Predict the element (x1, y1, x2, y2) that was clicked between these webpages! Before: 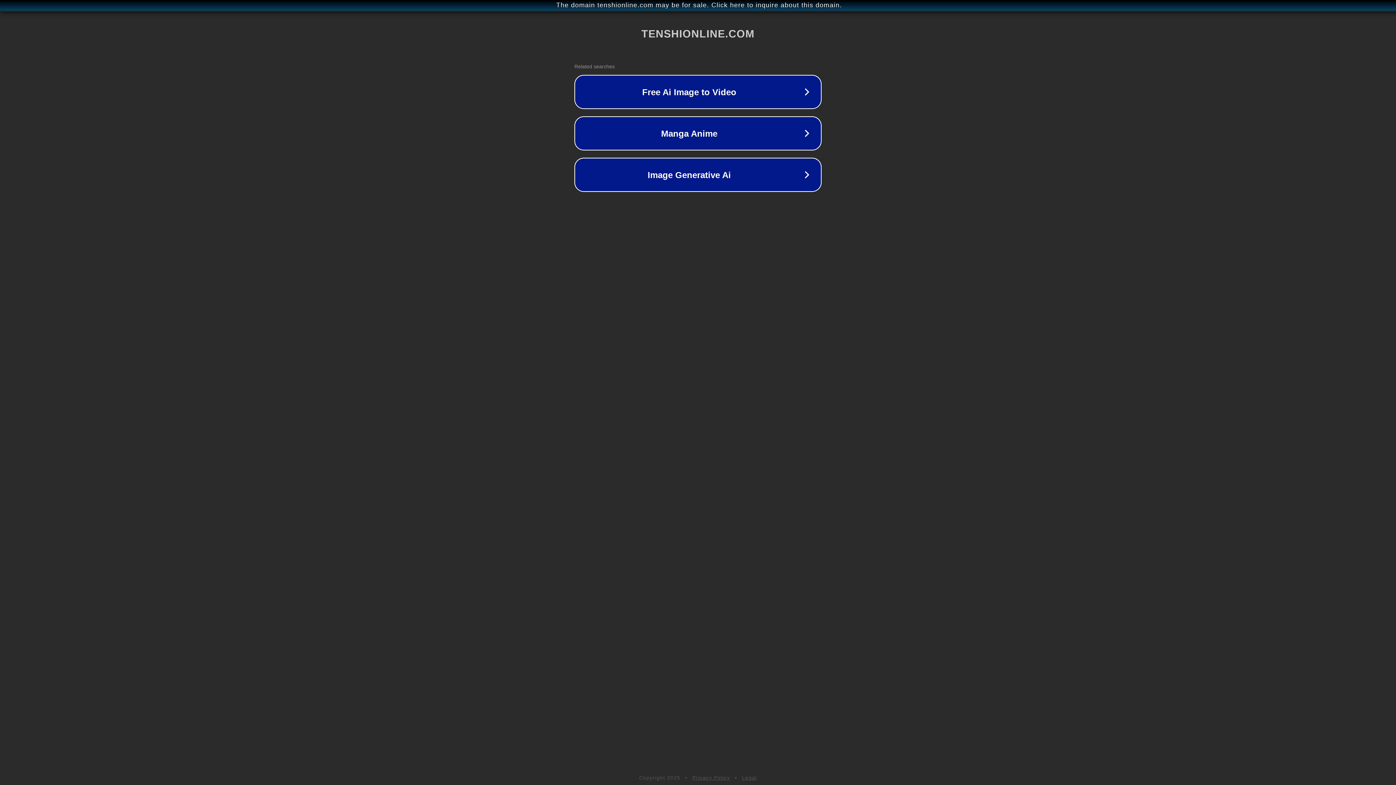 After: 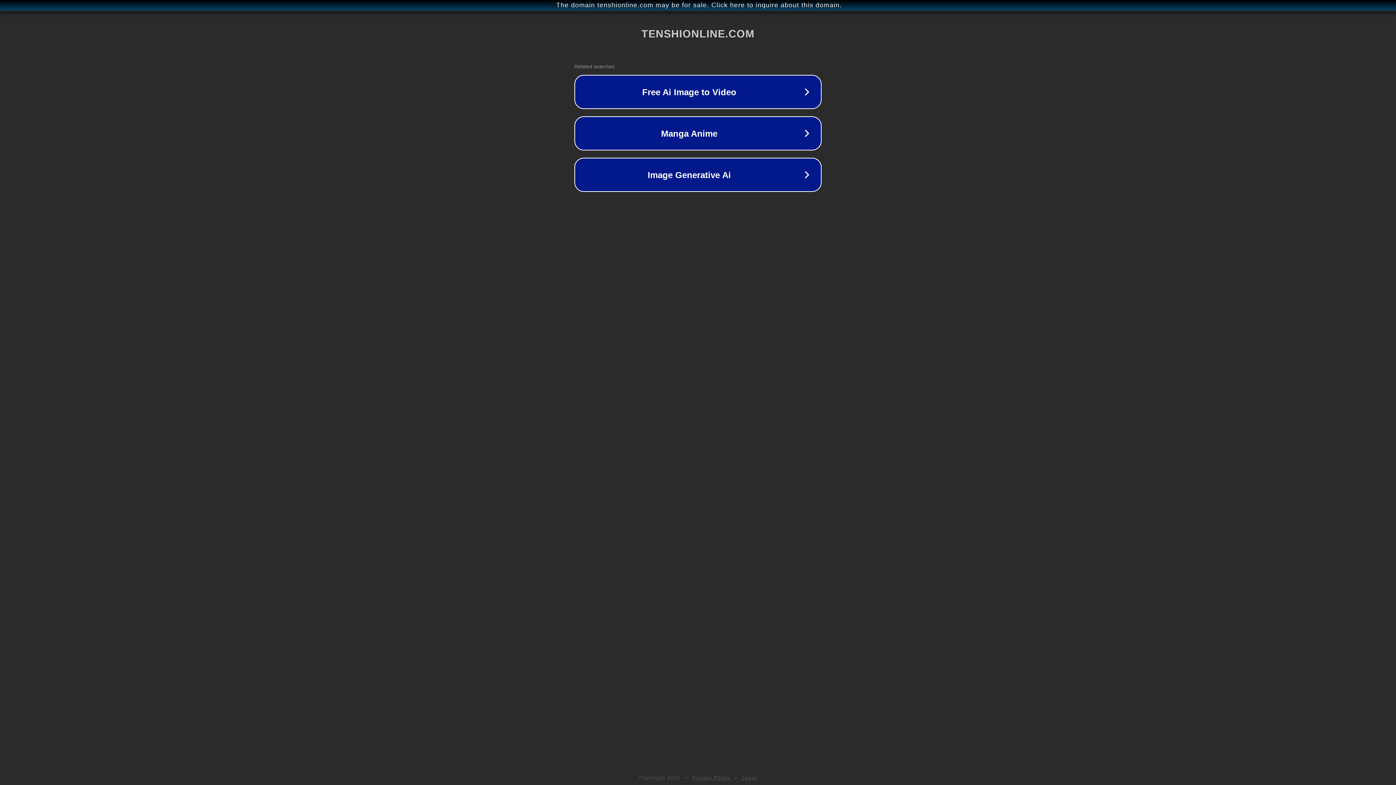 Action: label: Legal bbox: (742, 775, 757, 781)